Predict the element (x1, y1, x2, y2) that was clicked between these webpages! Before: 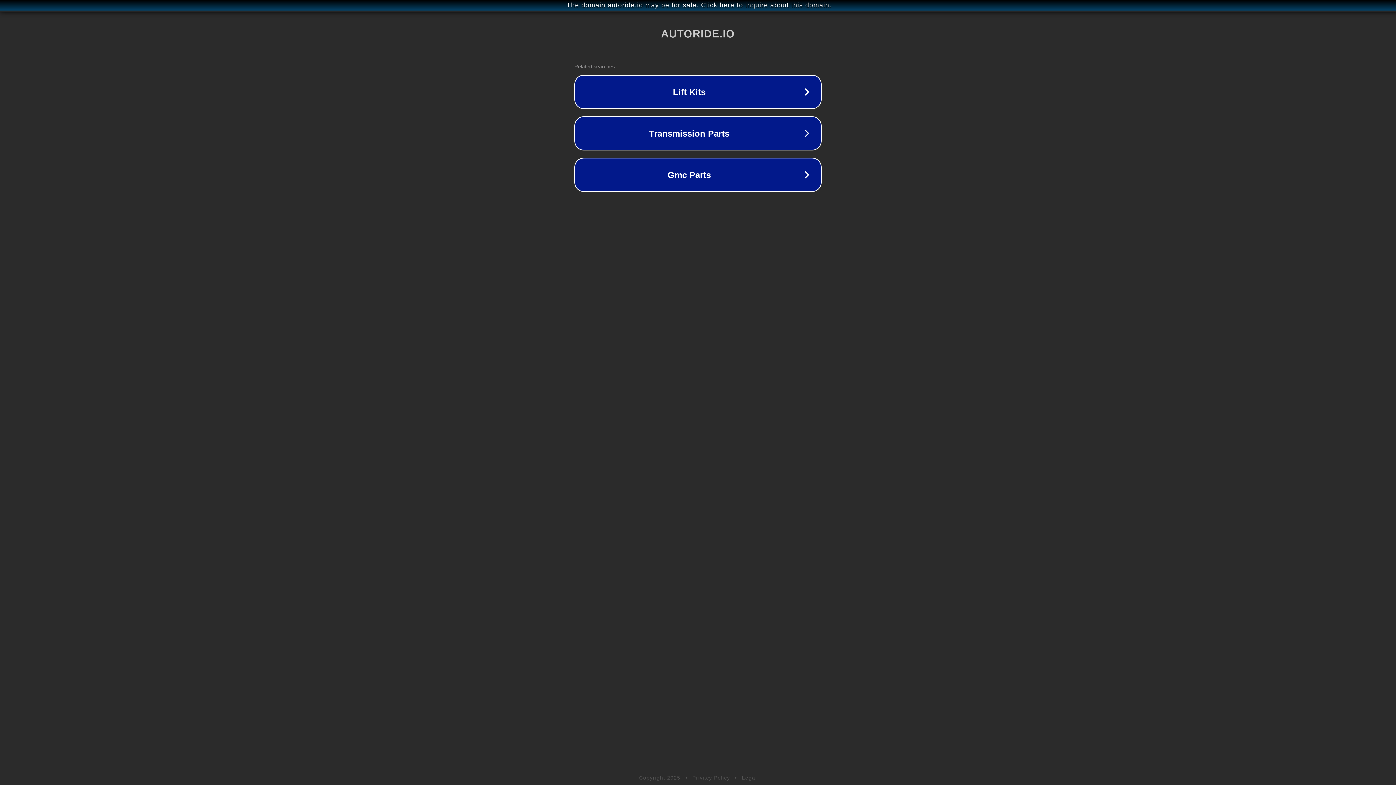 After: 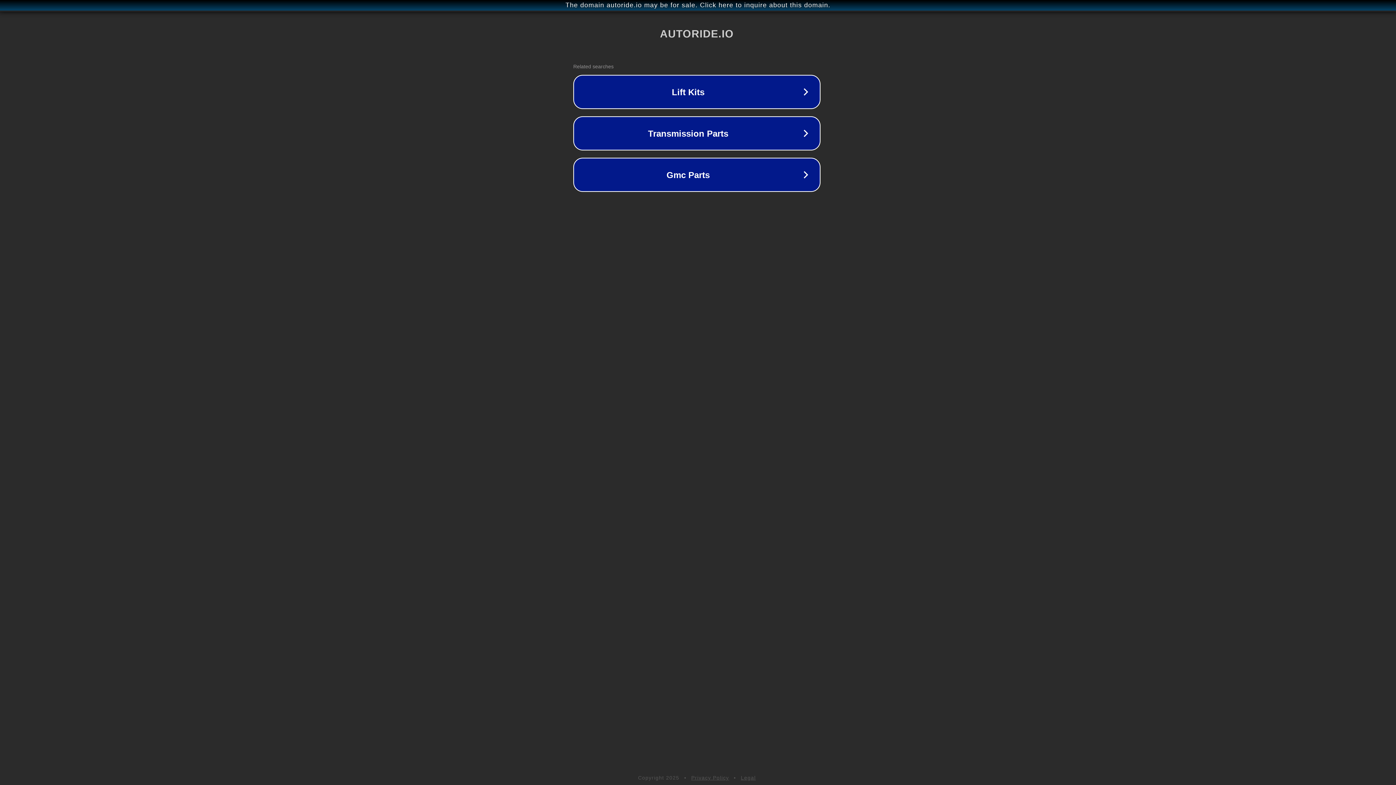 Action: bbox: (1, 1, 1397, 9) label: The domain autoride.io may be for sale. Click here to inquire about this domain.